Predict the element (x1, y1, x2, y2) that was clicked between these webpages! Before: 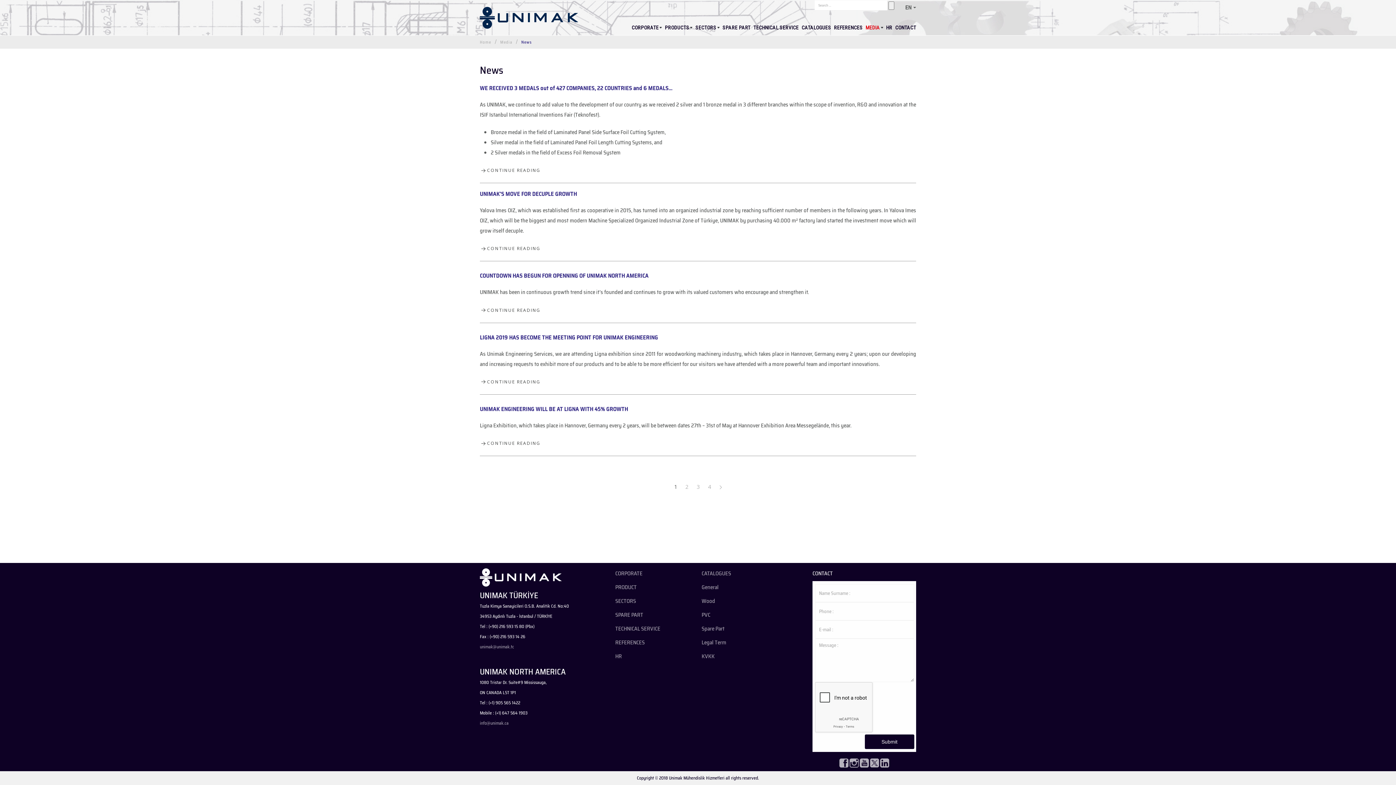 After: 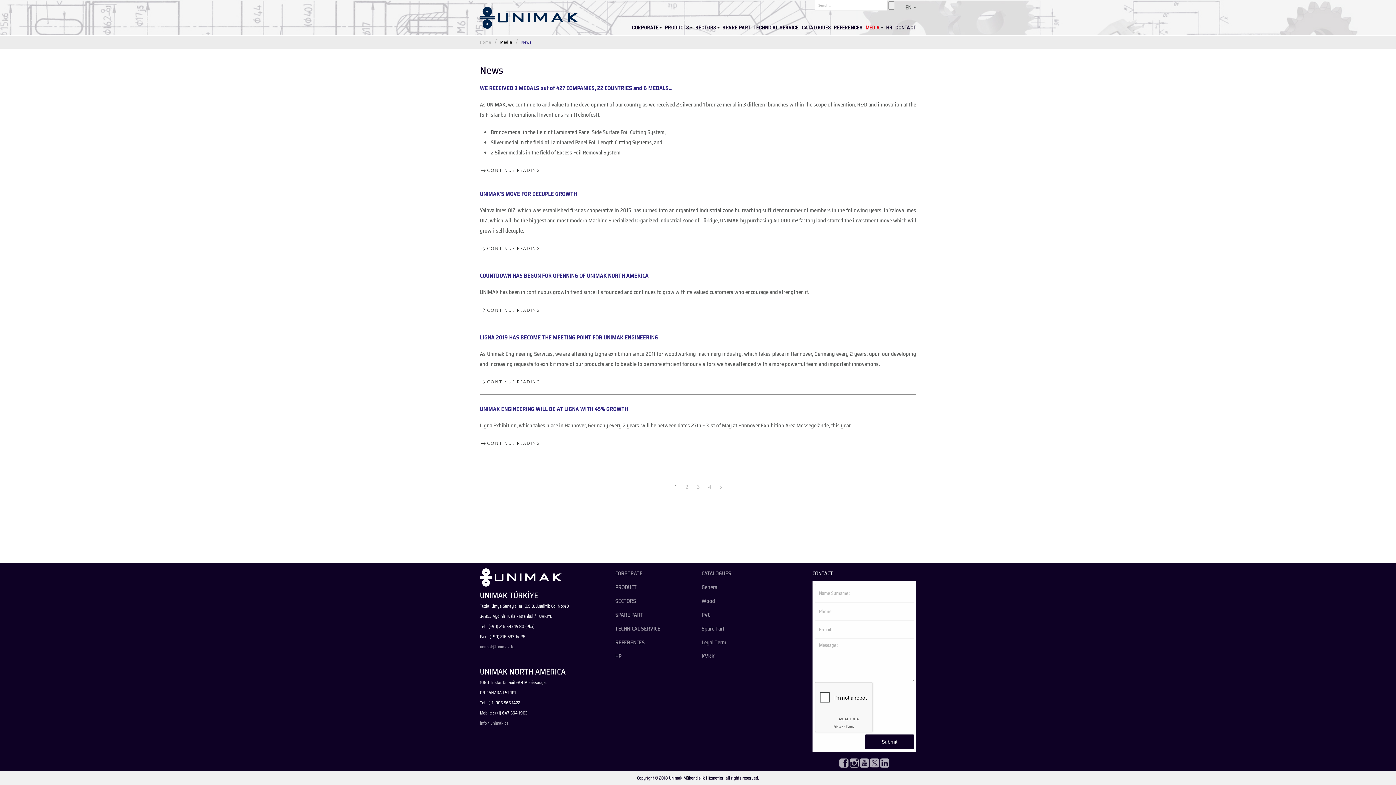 Action: label: Media bbox: (500, 37, 512, 47)